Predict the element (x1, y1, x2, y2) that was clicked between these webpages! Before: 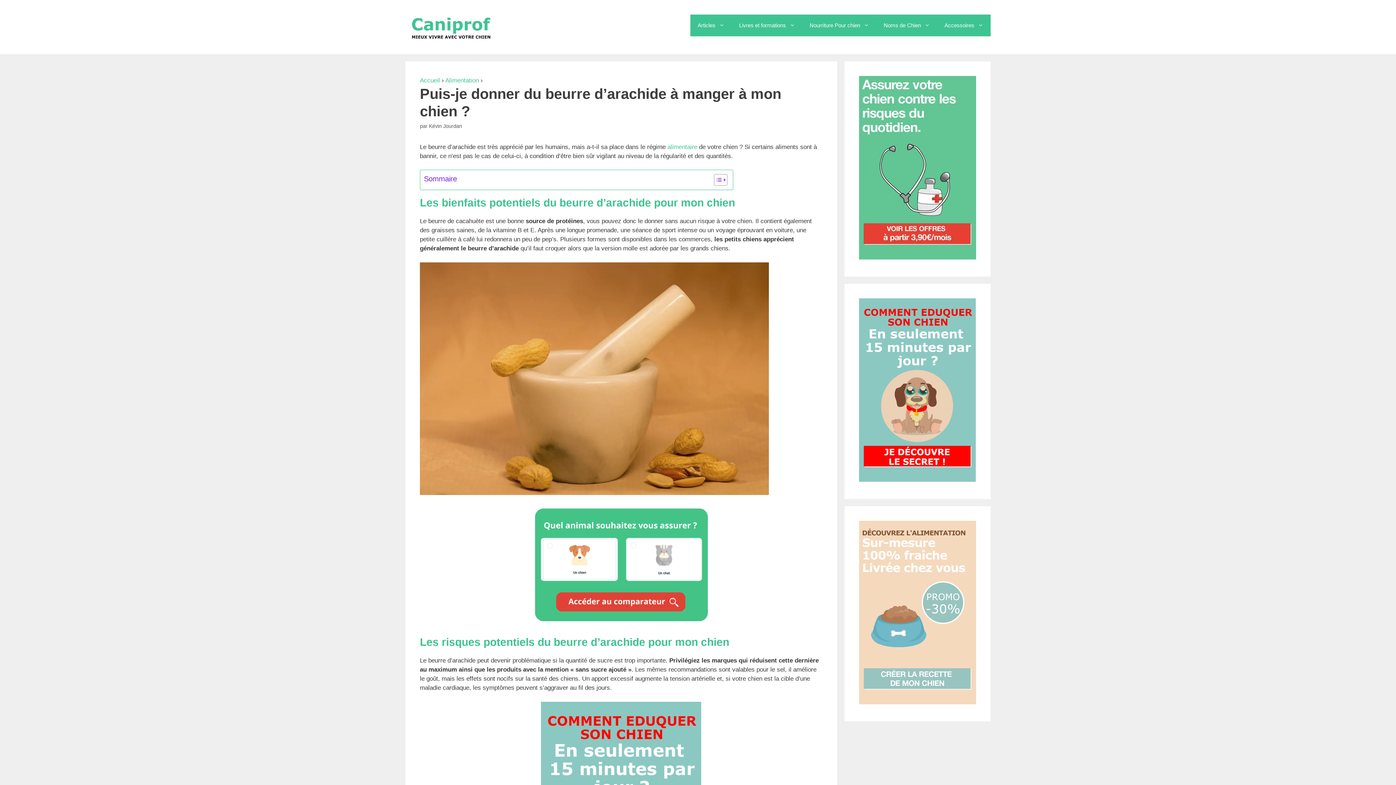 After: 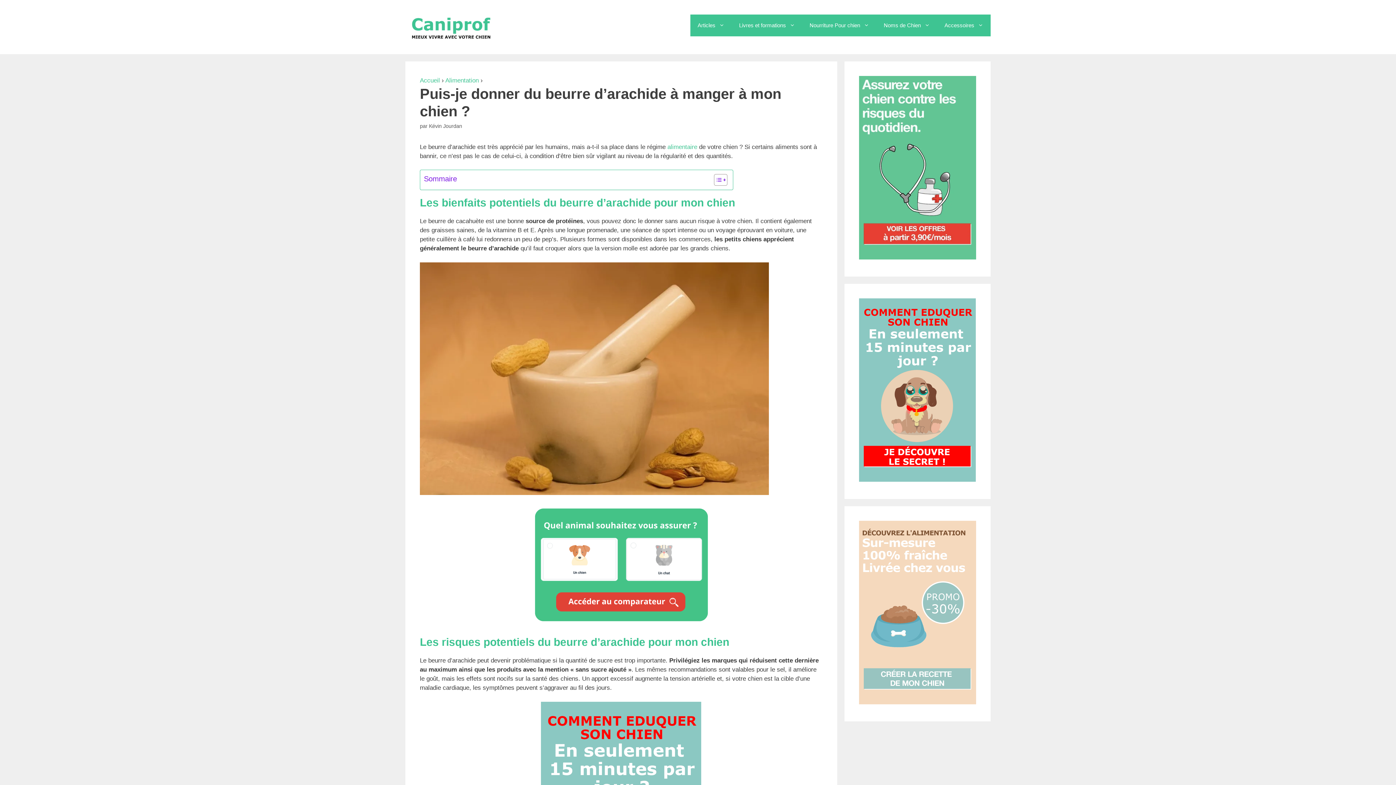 Action: bbox: (859, 476, 976, 483)